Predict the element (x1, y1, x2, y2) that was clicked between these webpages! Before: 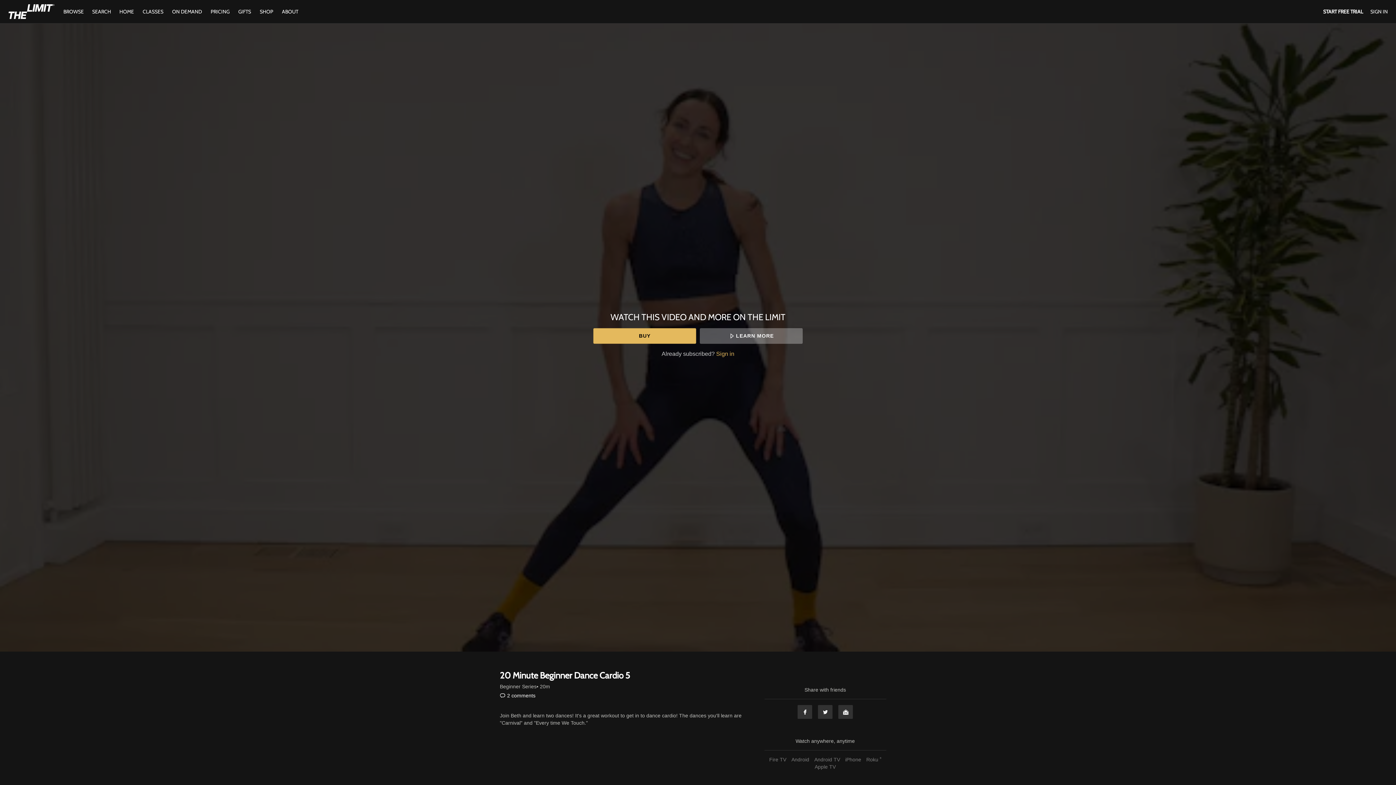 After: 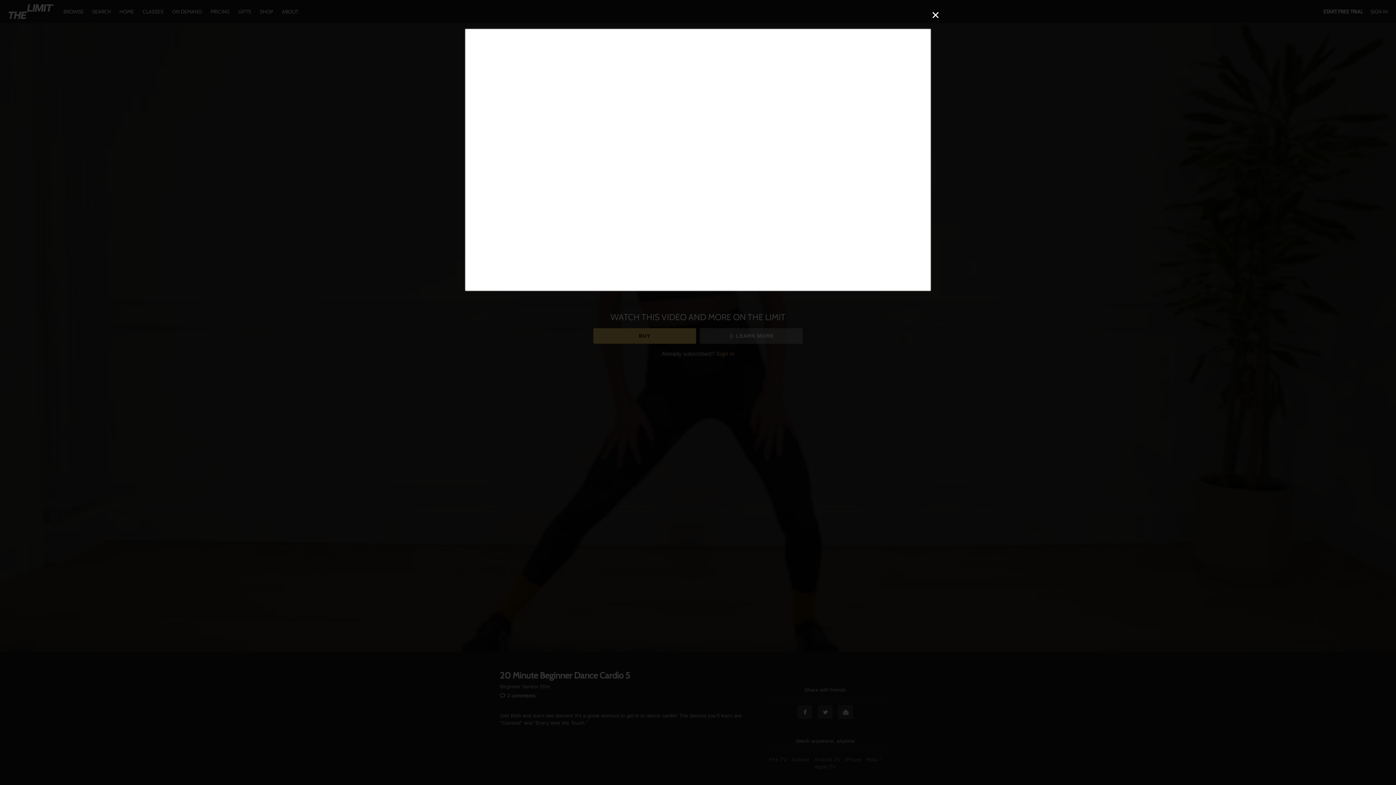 Action: bbox: (699, 328, 802, 343) label: LEARN MORE